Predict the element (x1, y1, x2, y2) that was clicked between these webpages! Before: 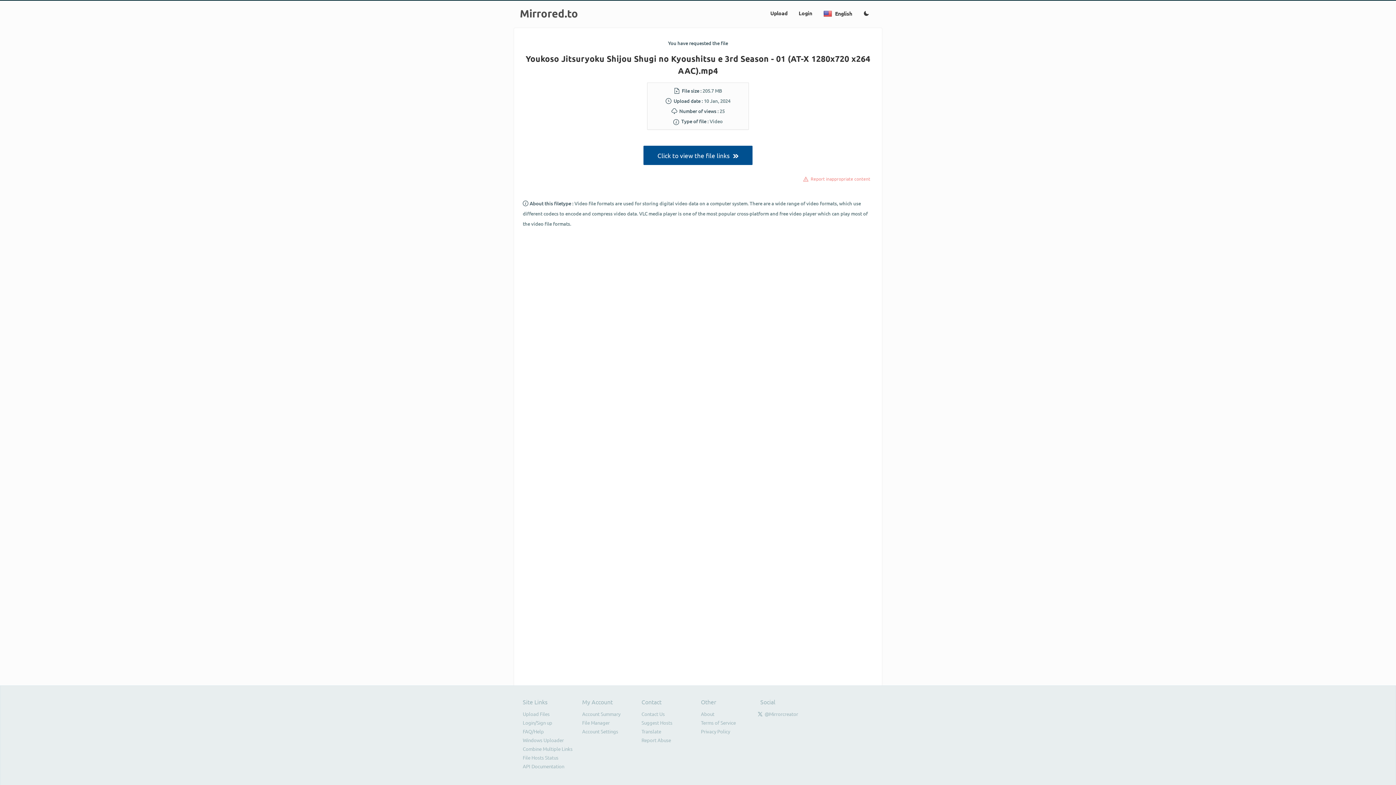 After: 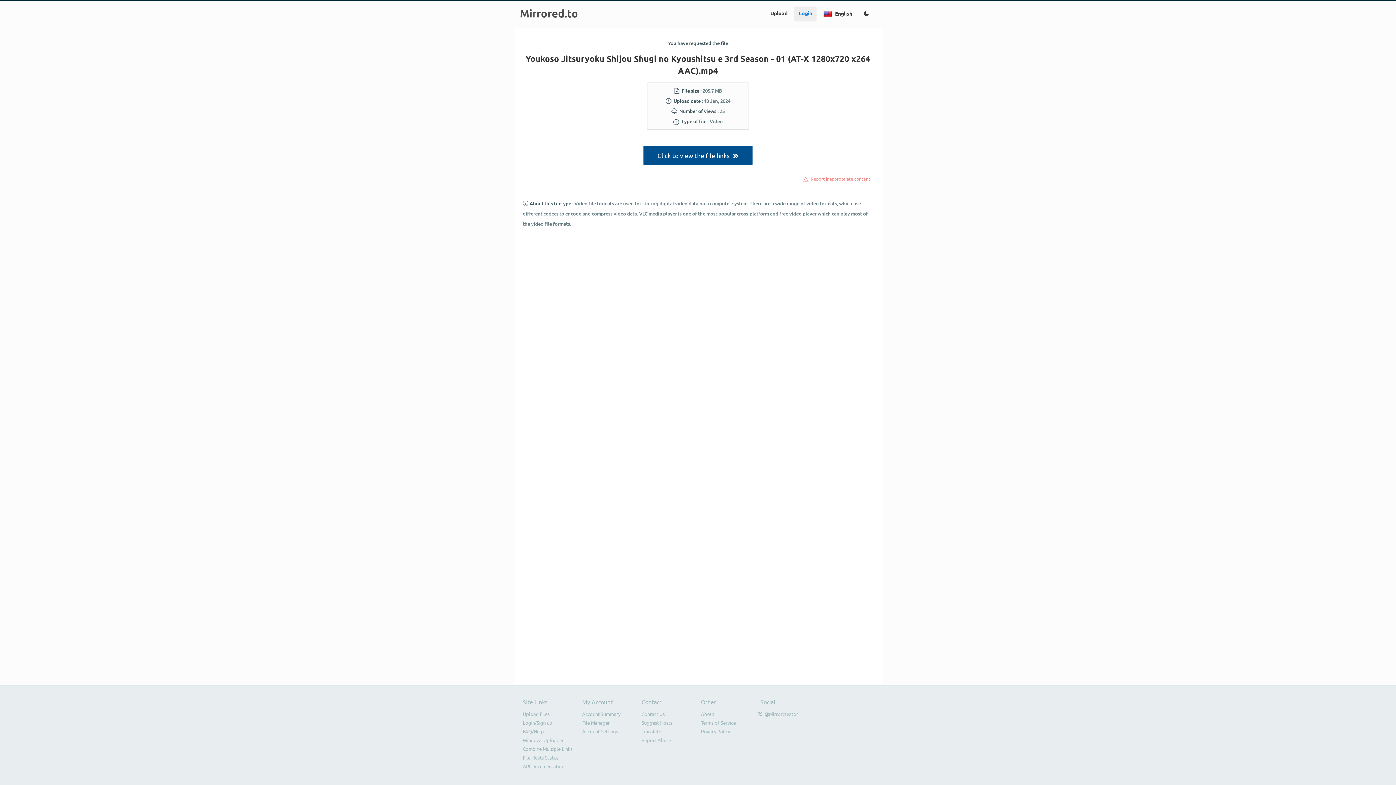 Action: bbox: (794, 6, 816, 21) label: Login